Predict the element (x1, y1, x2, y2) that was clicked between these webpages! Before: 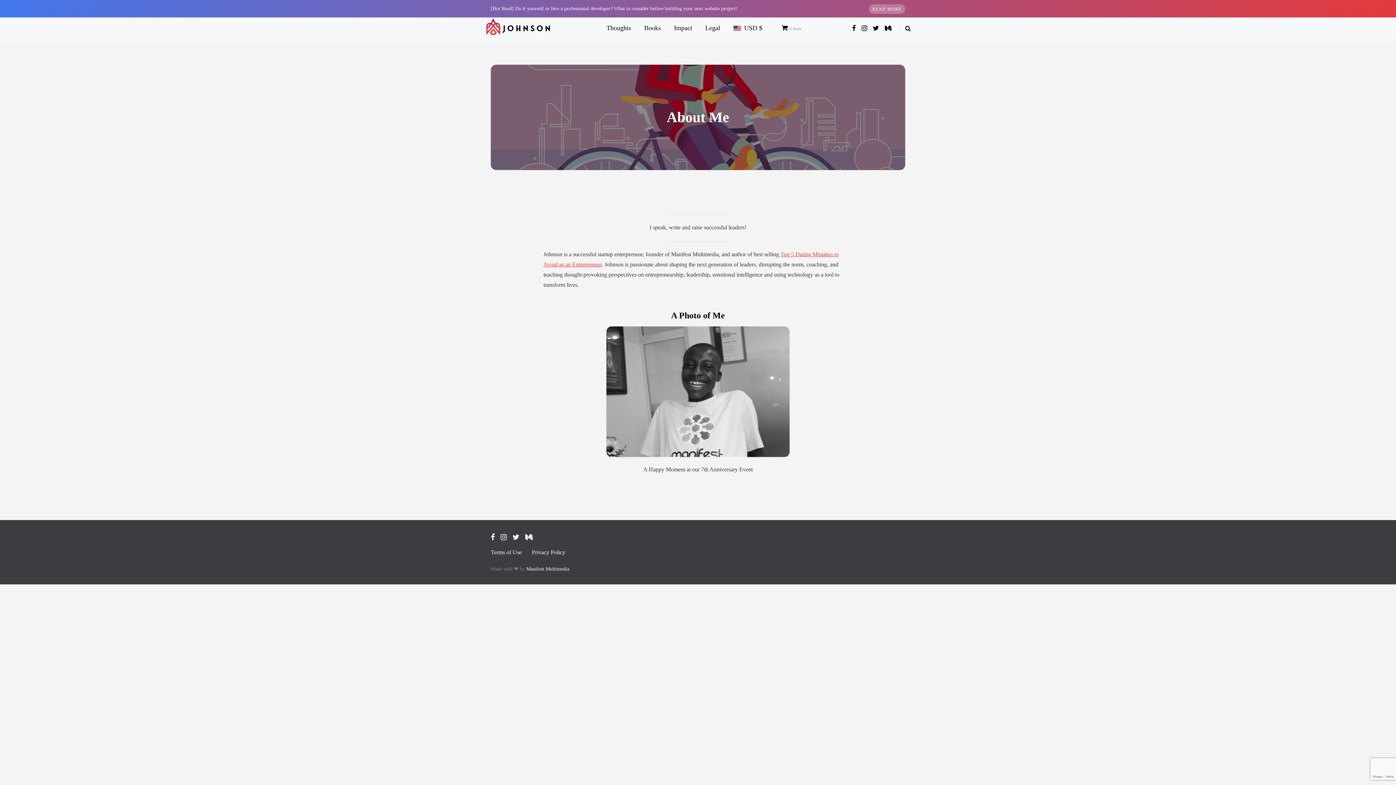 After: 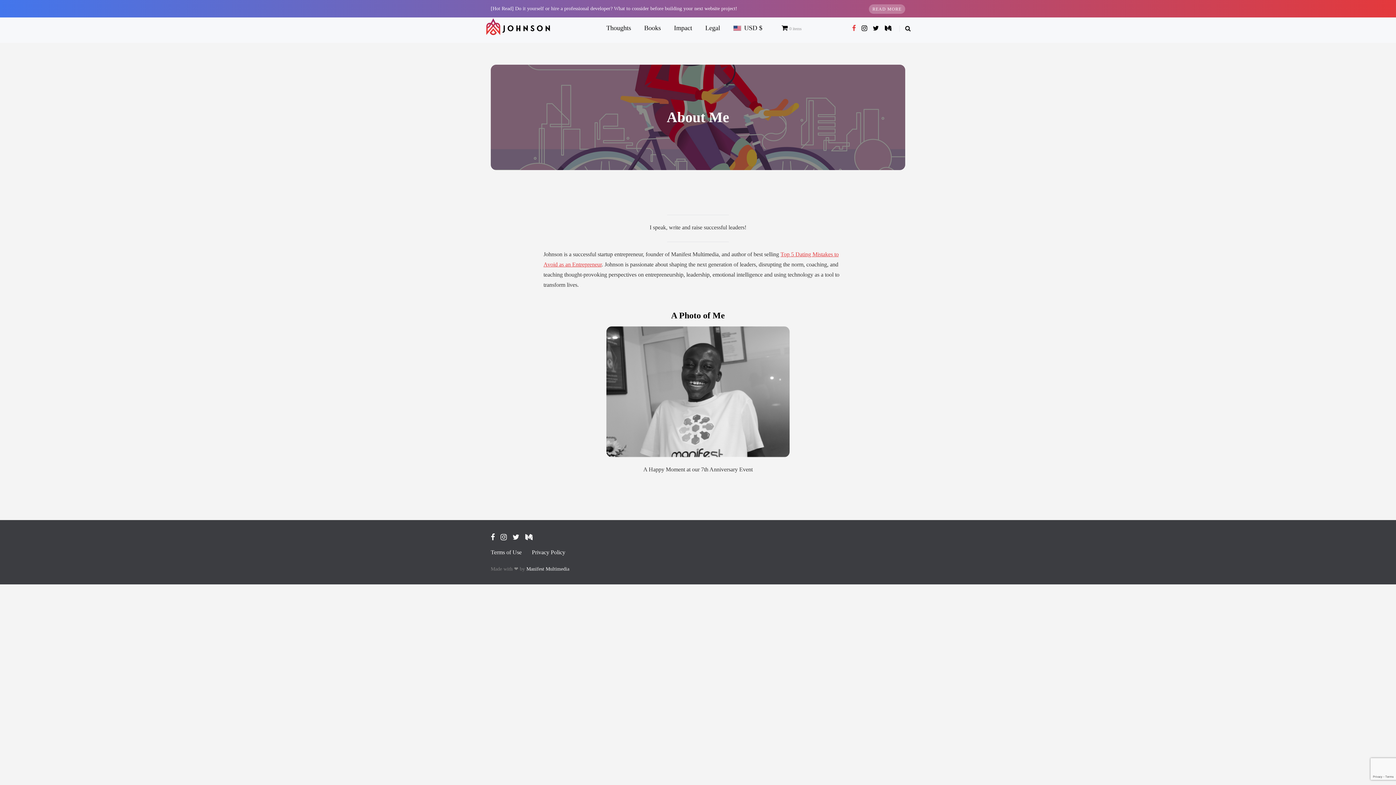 Action: bbox: (852, 23, 856, 34)